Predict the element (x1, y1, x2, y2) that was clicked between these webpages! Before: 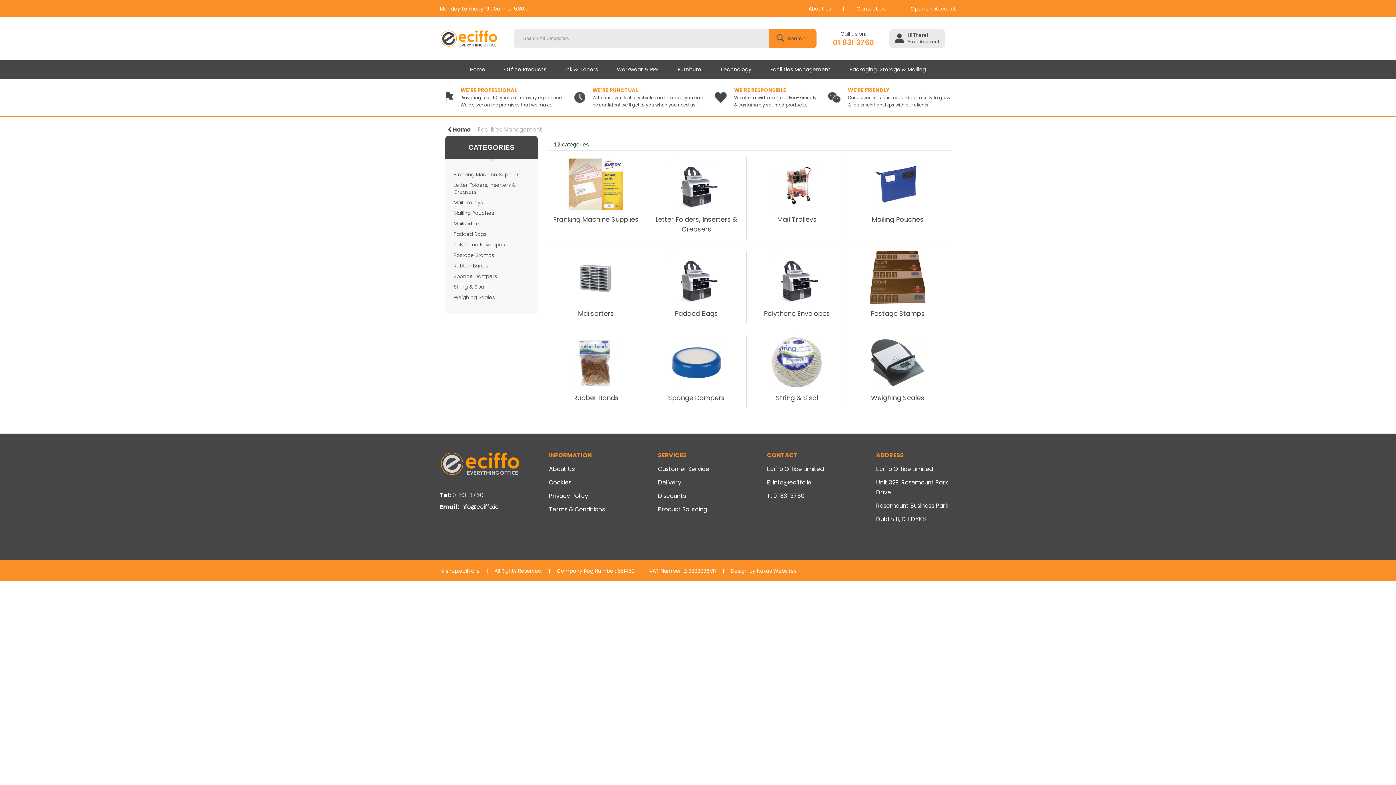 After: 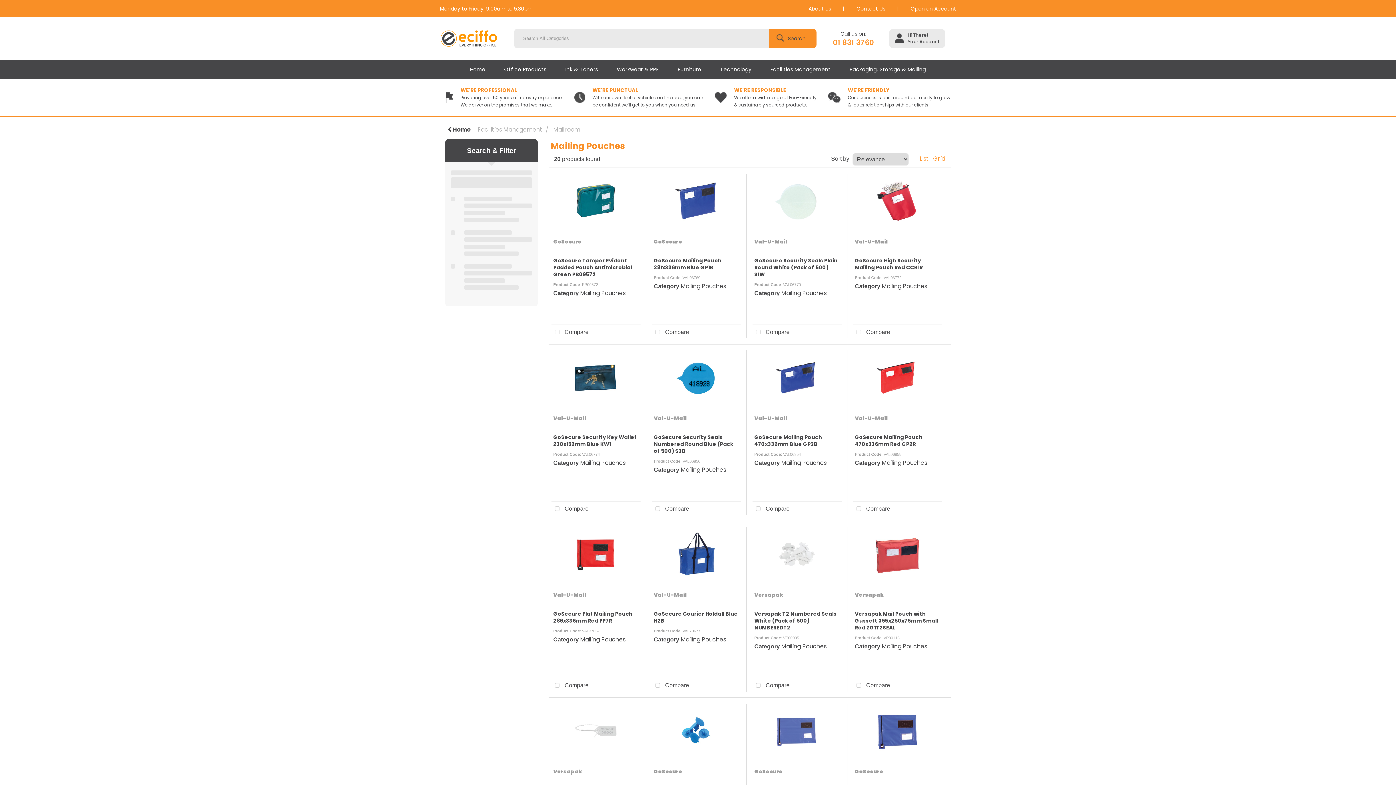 Action: label: Mailing Pouches bbox: (453, 209, 494, 216)